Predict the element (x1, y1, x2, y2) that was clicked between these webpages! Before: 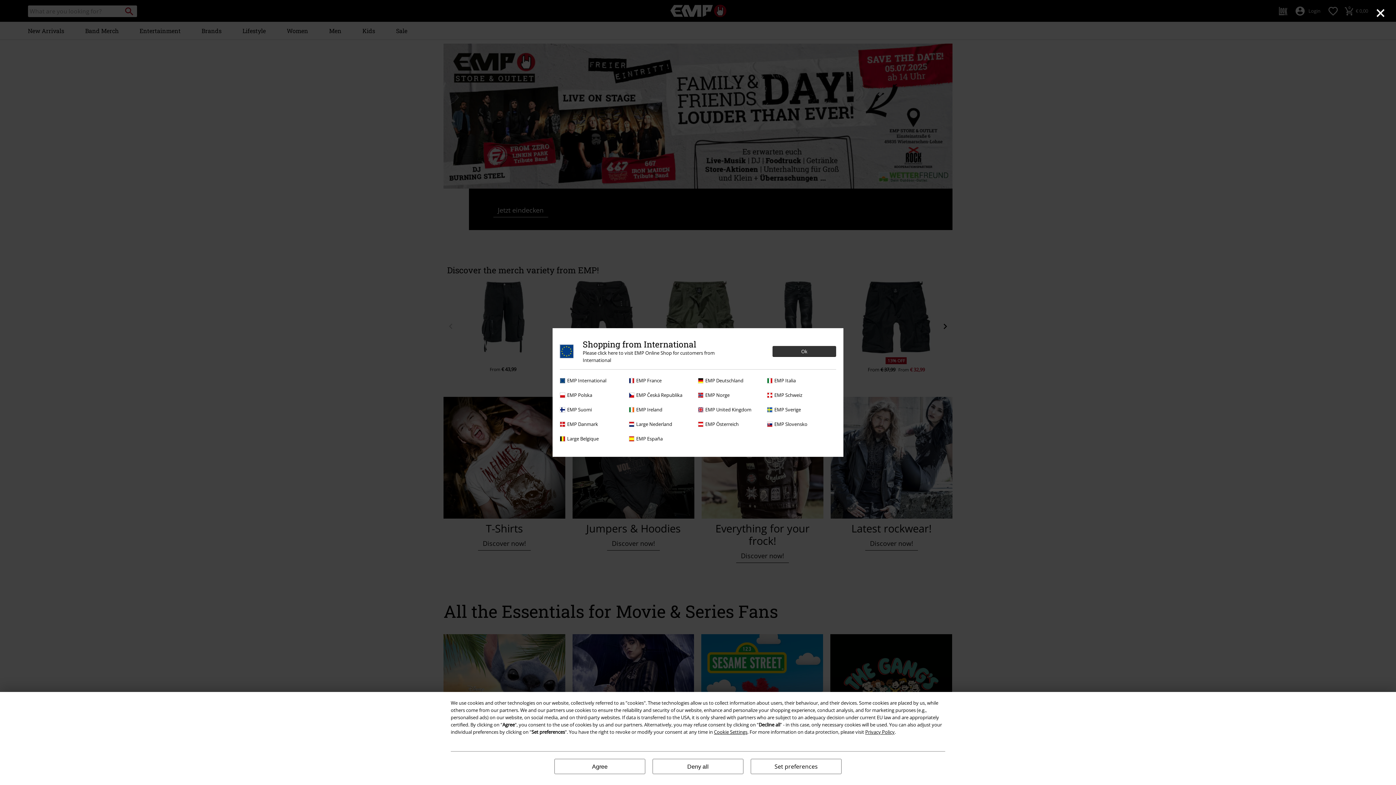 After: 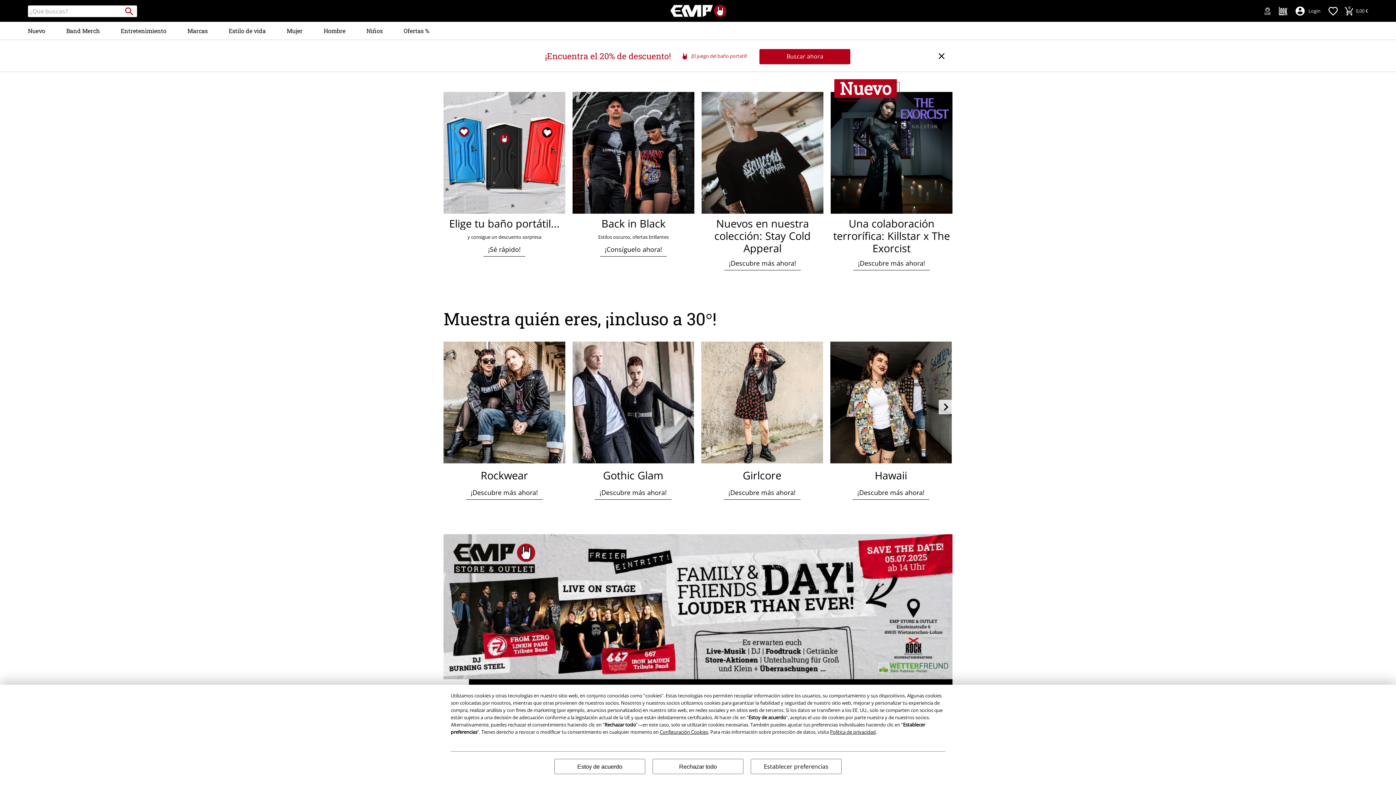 Action: bbox: (629, 435, 694, 442) label: EMP España